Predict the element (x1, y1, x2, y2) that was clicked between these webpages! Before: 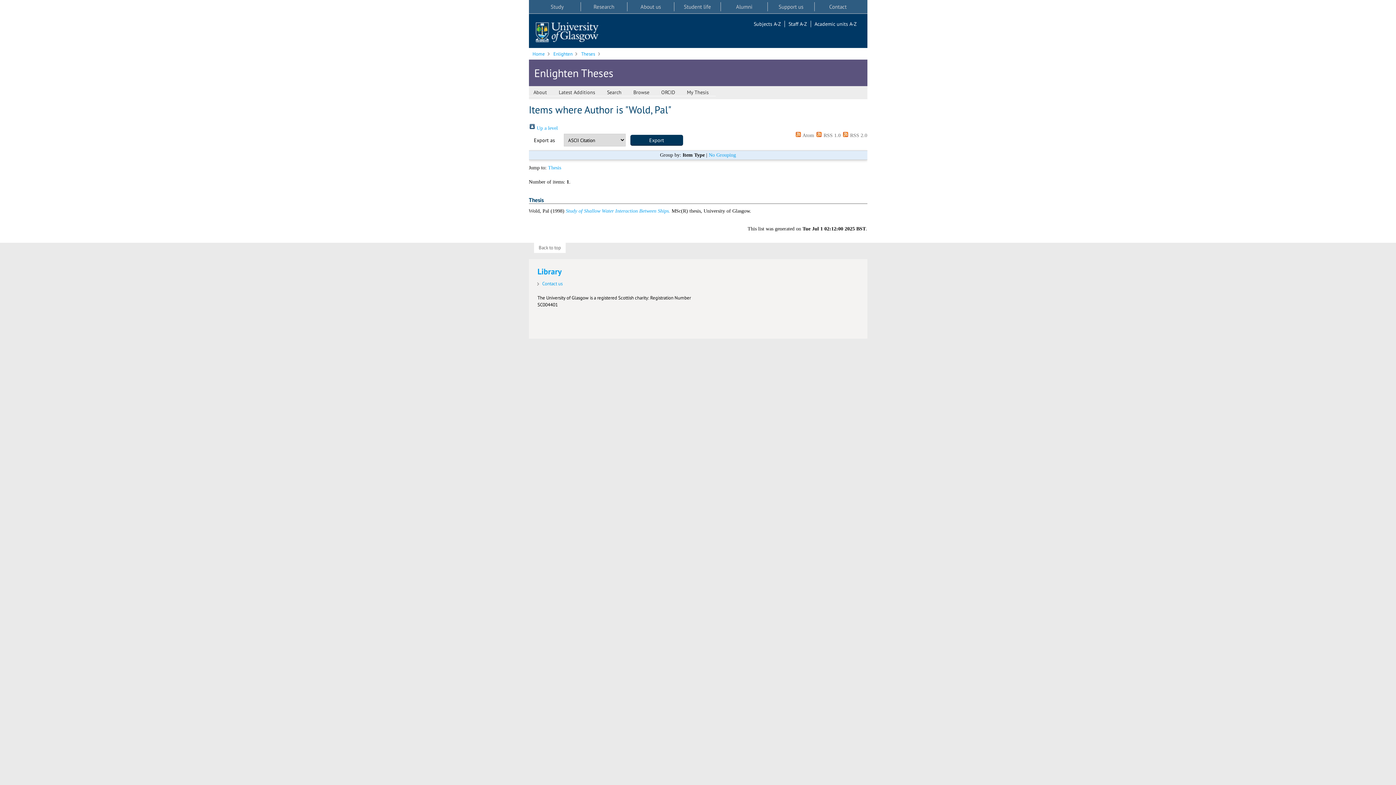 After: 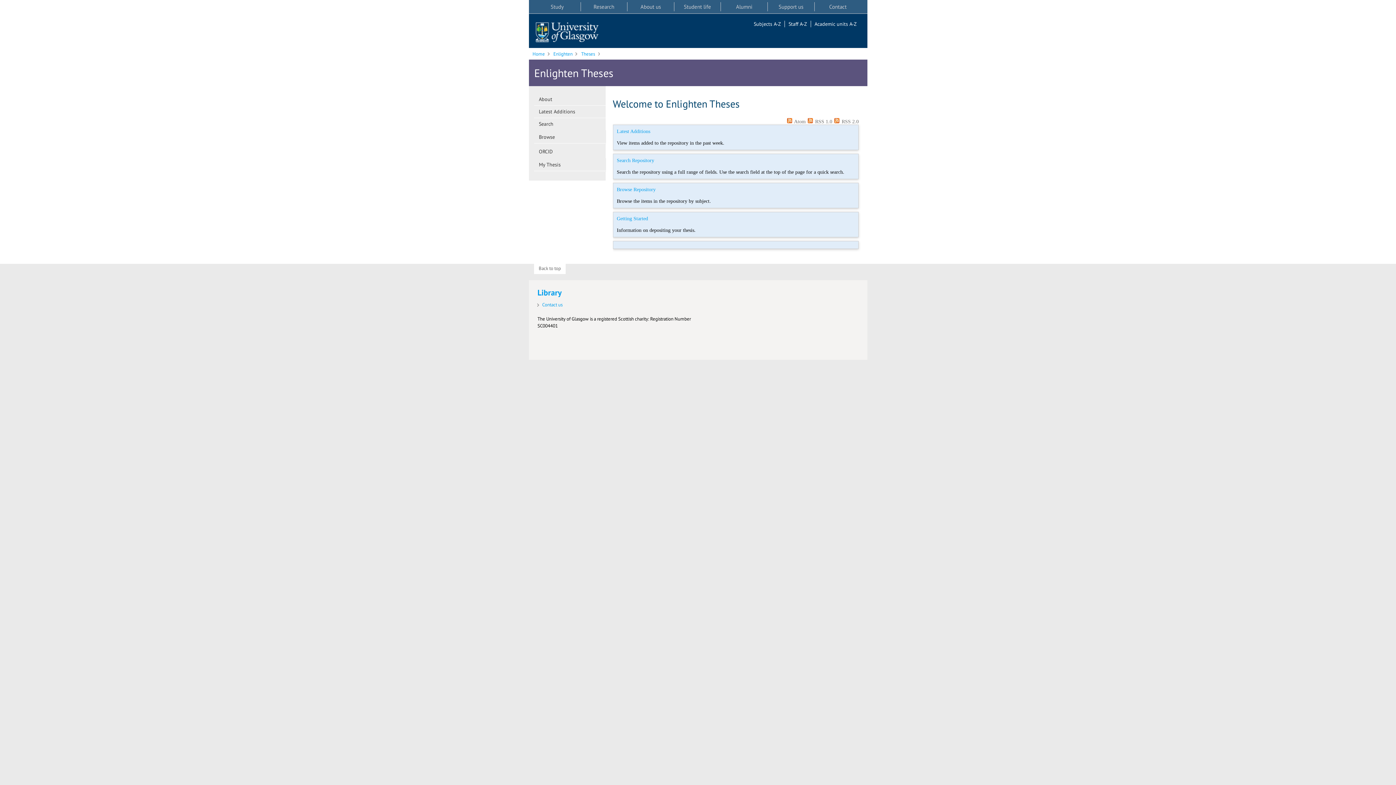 Action: bbox: (581, 50, 595, 57) label: Theses